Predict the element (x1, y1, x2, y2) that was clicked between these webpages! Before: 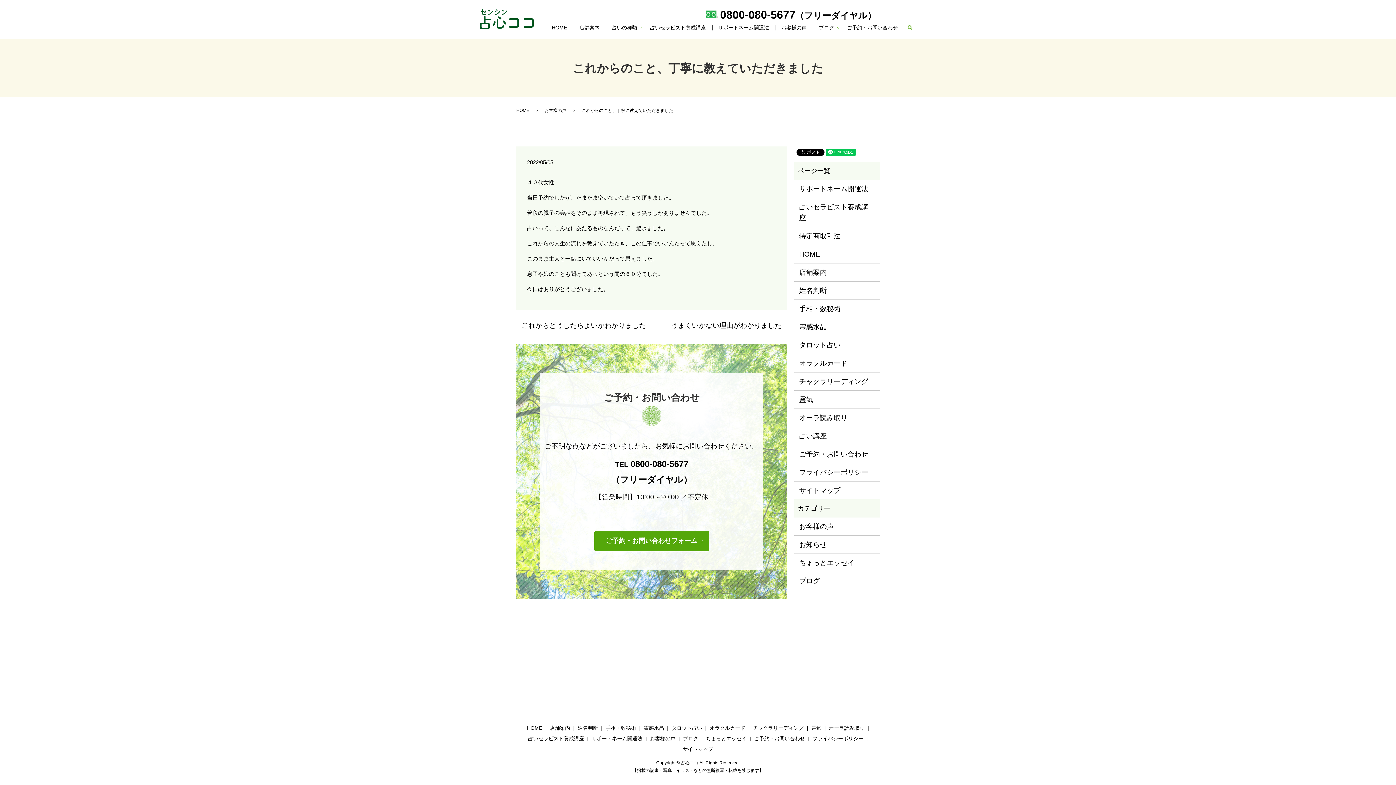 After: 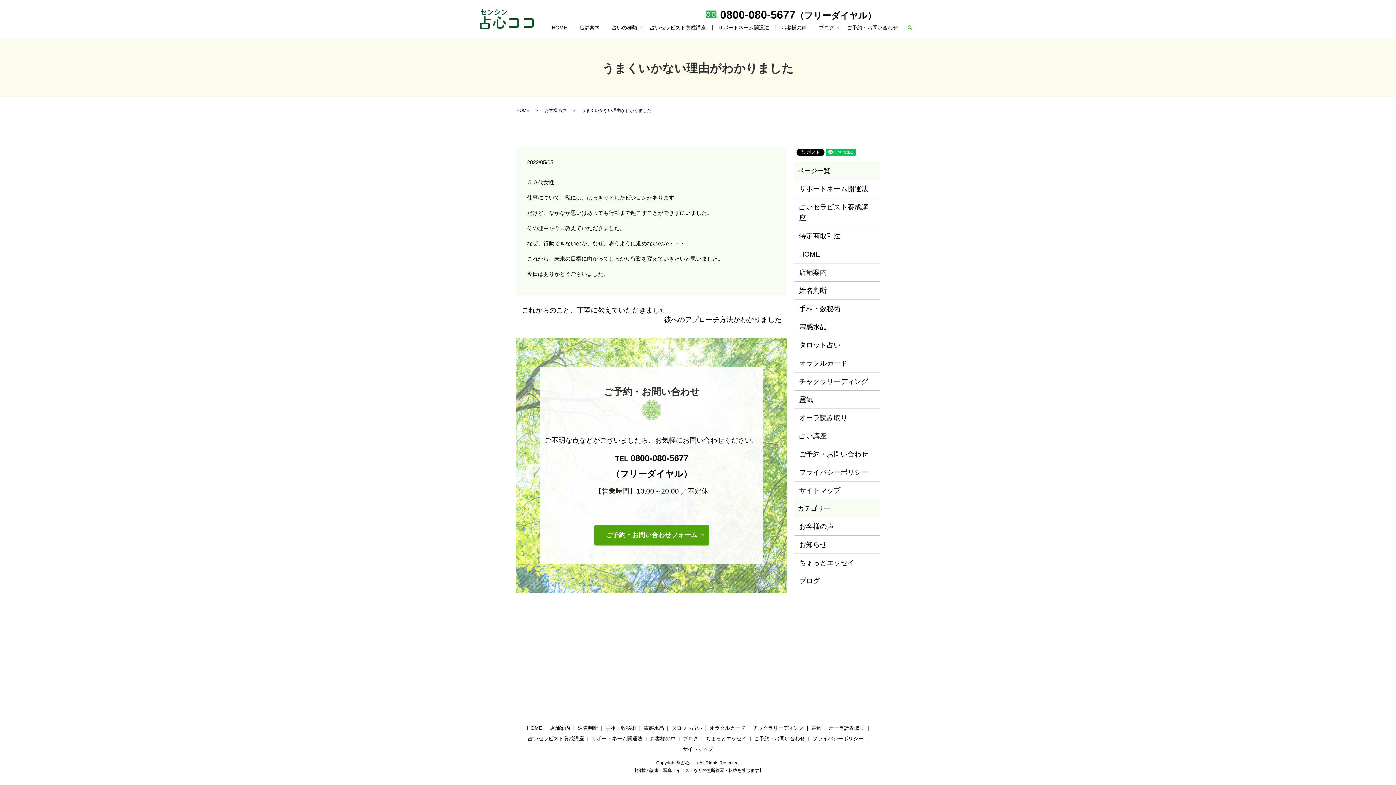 Action: label: うまくいかない理由がわかりました bbox: (671, 321, 787, 330)